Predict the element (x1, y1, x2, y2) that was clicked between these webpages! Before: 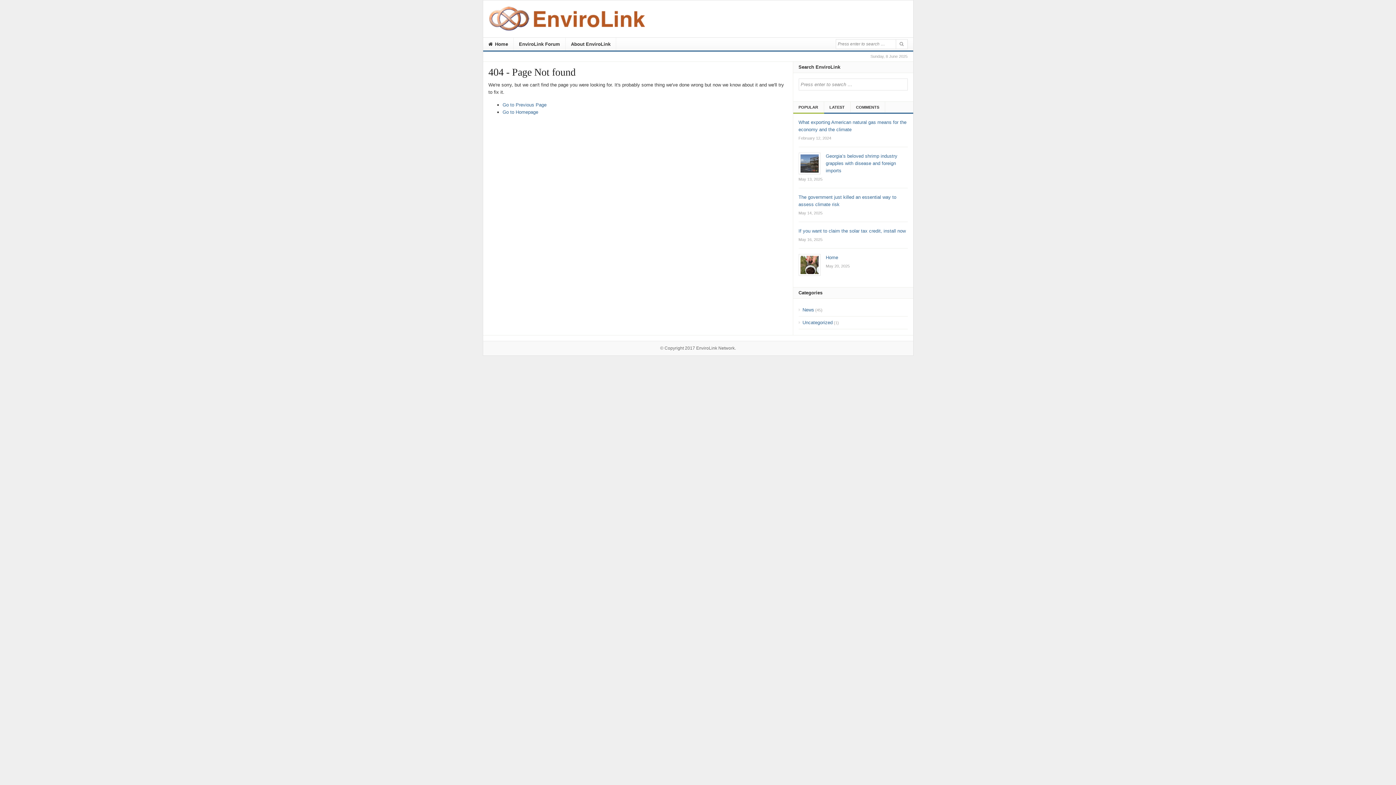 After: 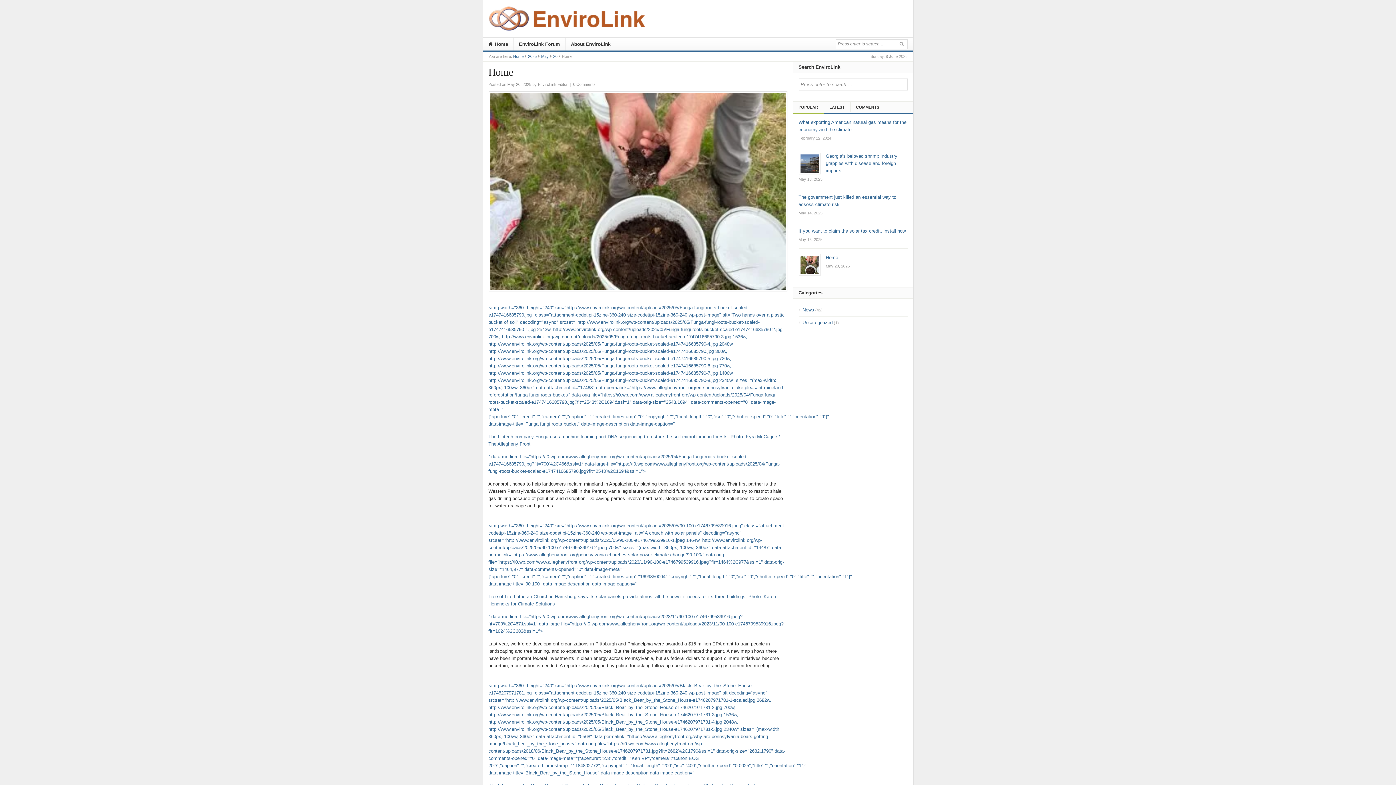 Action: bbox: (798, 254, 907, 269) label: Home
May 20, 2025